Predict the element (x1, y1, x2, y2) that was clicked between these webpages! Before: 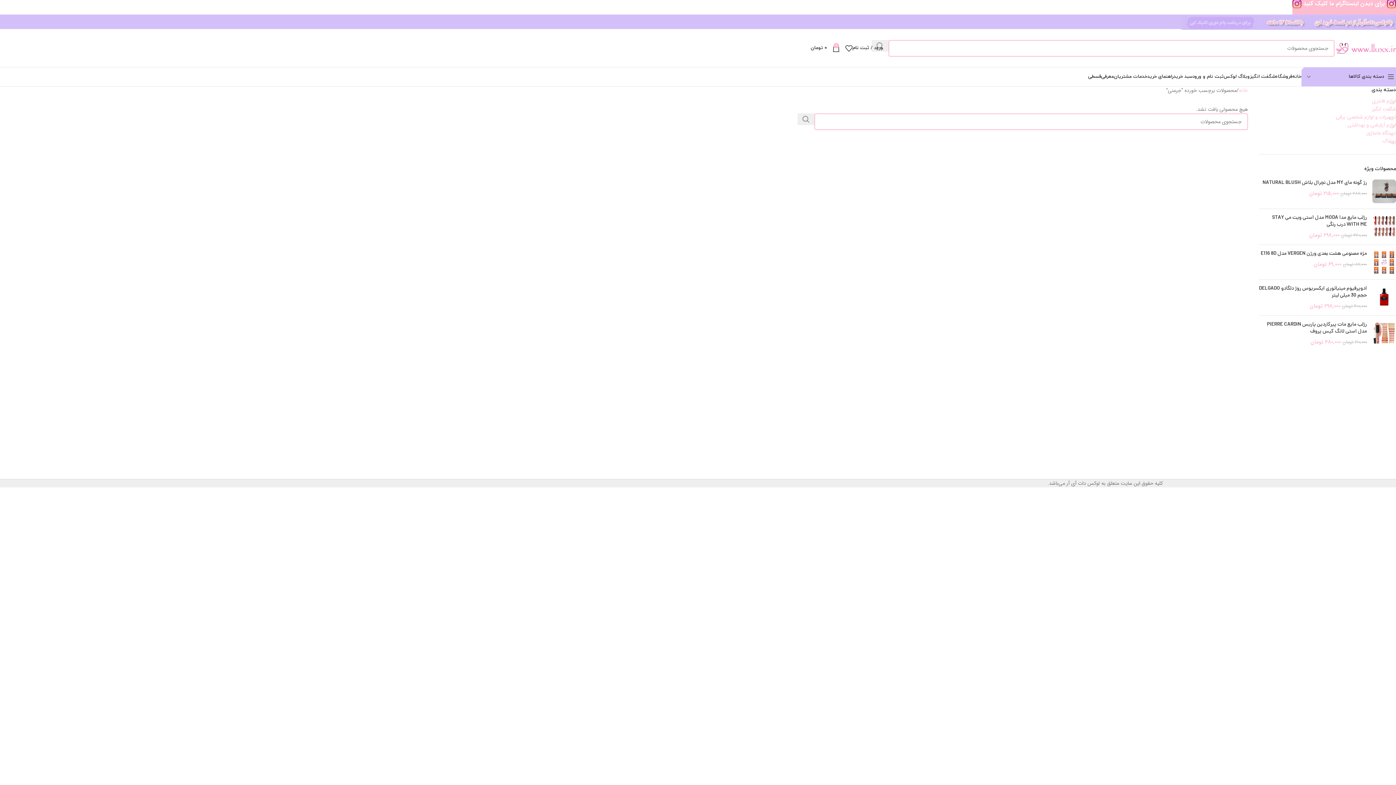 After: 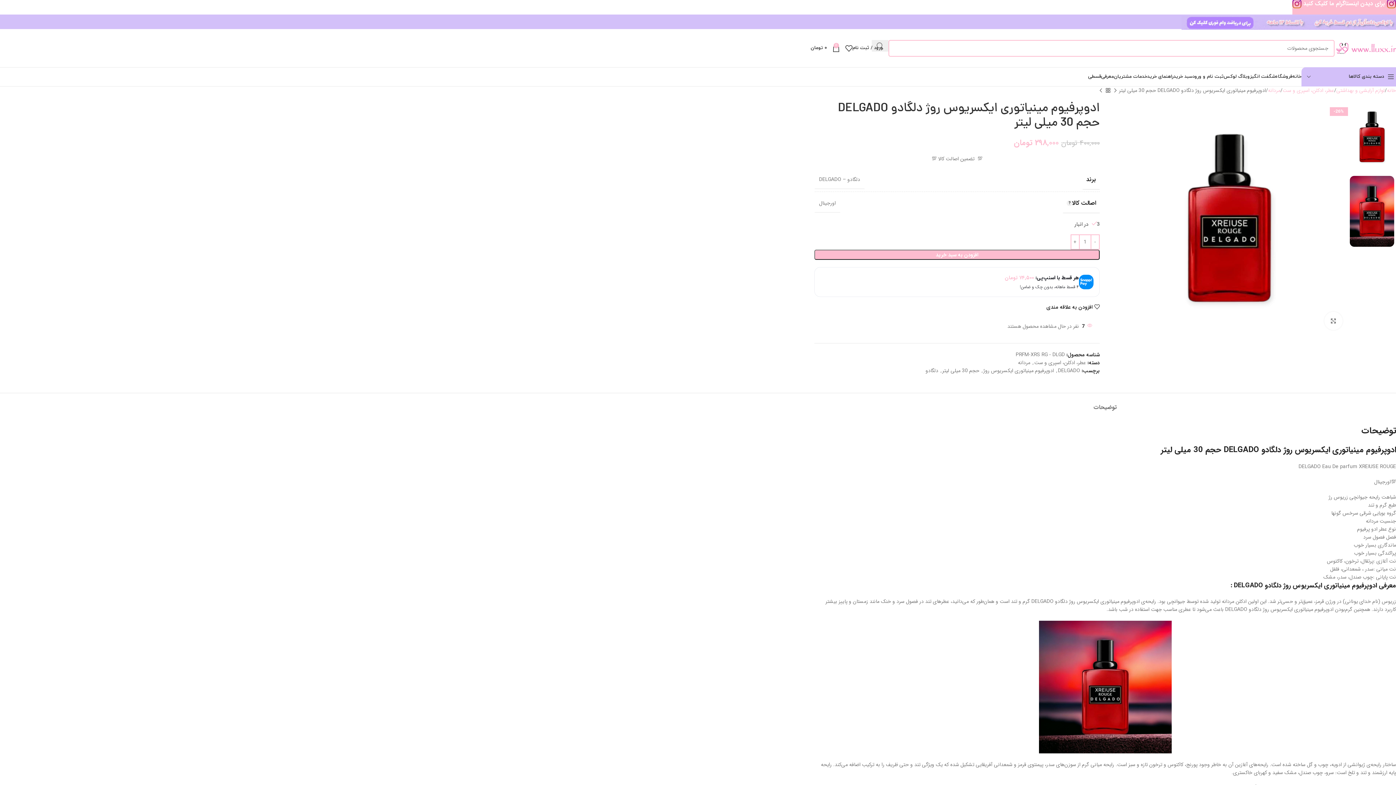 Action: label: ادوپرفیوم مینیاتوری ایکسریوس روژ دلگادو DELGADO حجم 30 میلی لیتر bbox: (1259, 285, 1367, 299)